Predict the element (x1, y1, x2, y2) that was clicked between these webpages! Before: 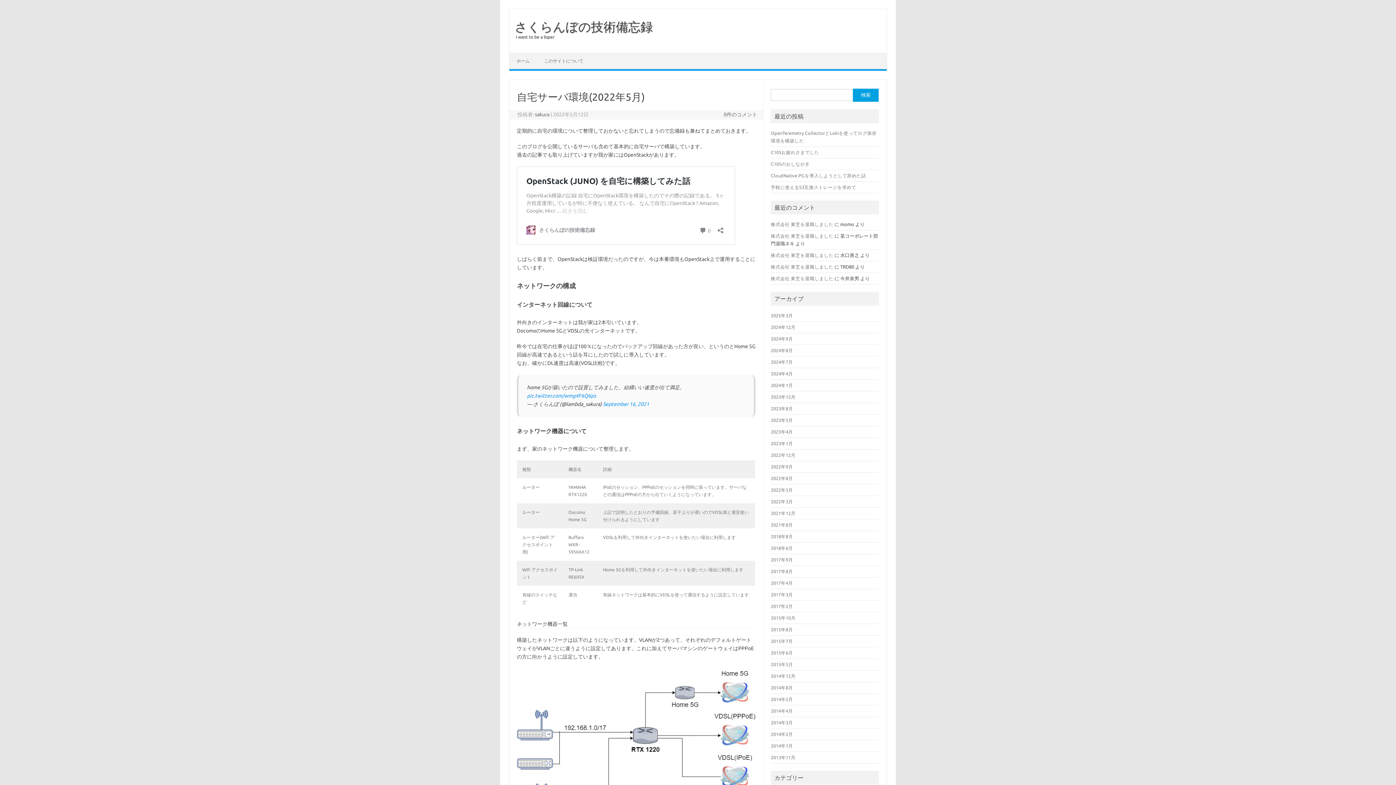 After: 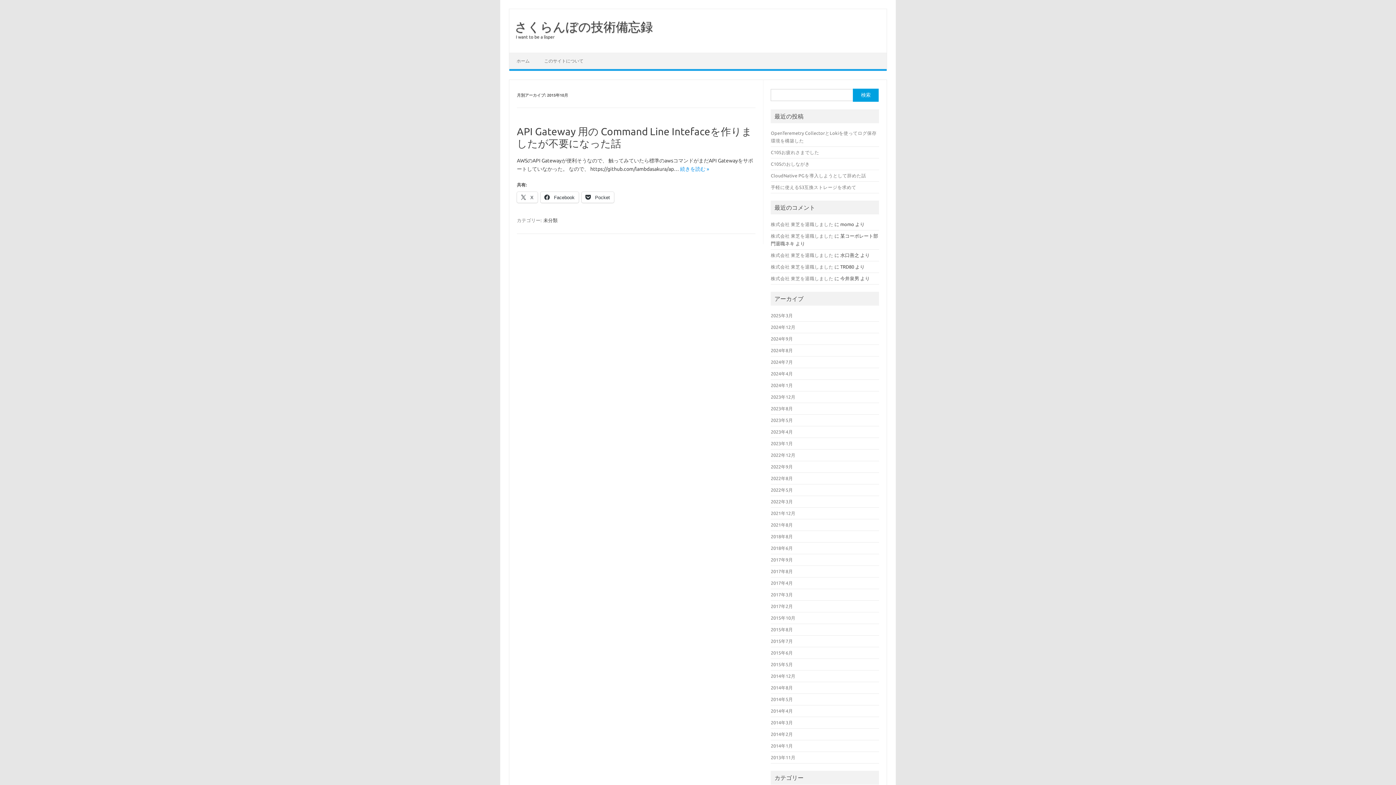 Action: label: 2015年10月 bbox: (771, 615, 795, 620)